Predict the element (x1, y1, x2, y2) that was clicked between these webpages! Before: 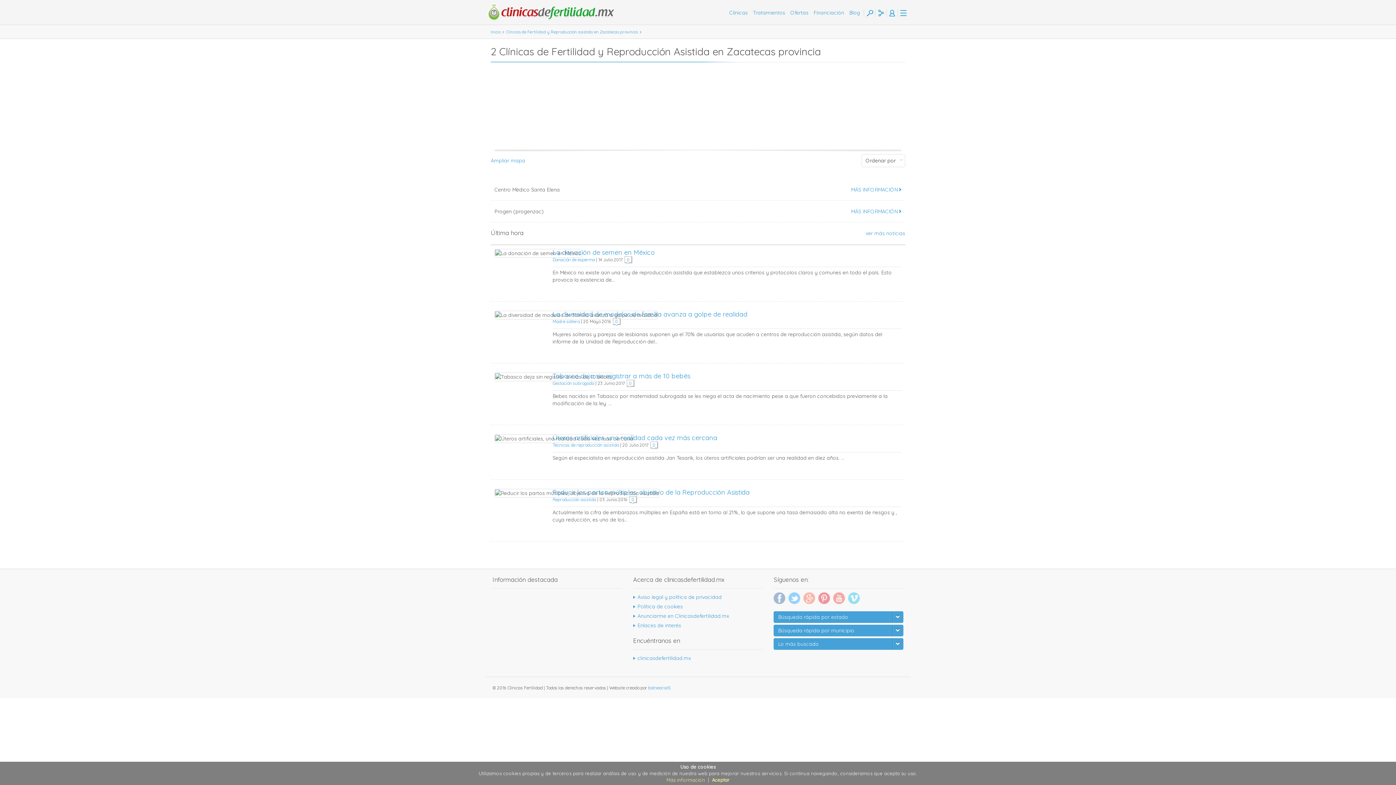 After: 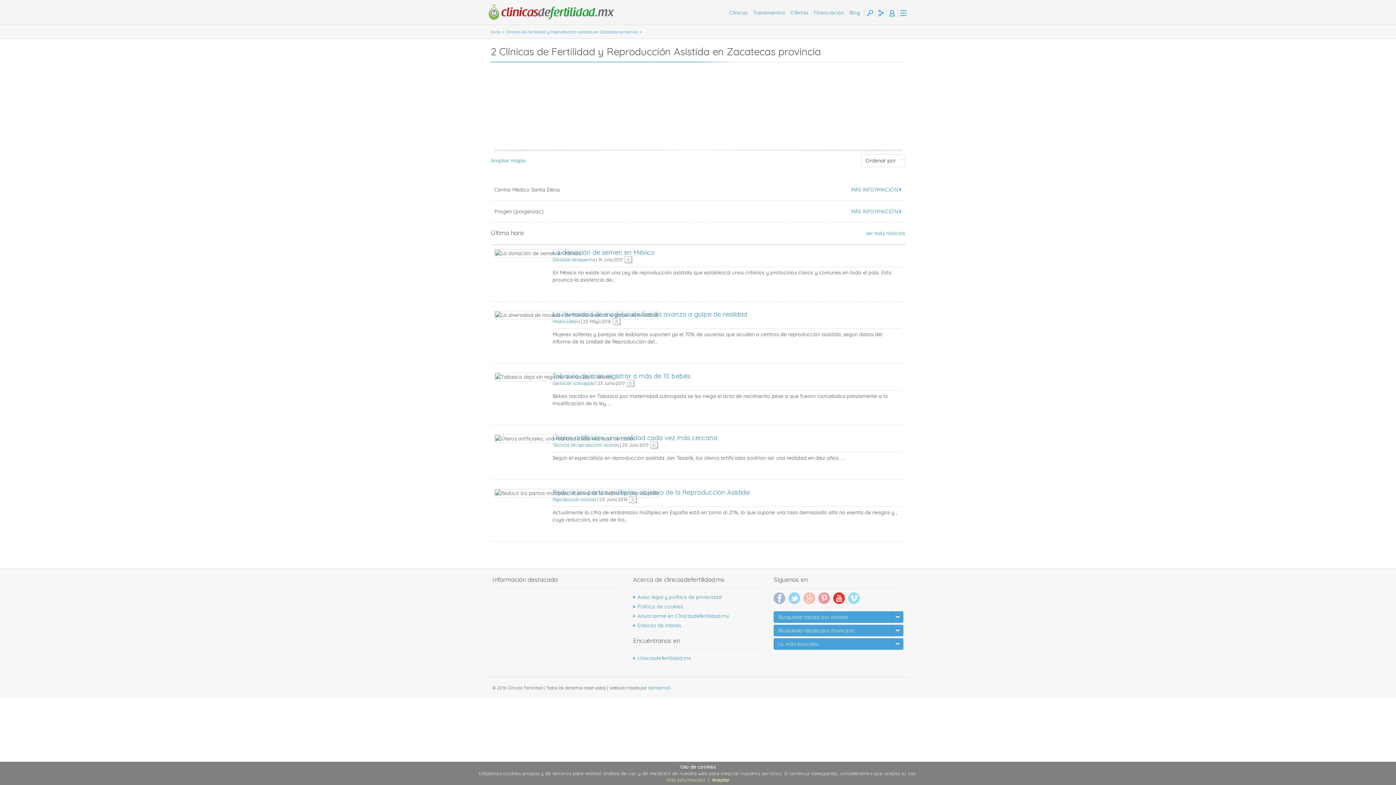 Action: bbox: (833, 595, 847, 602)